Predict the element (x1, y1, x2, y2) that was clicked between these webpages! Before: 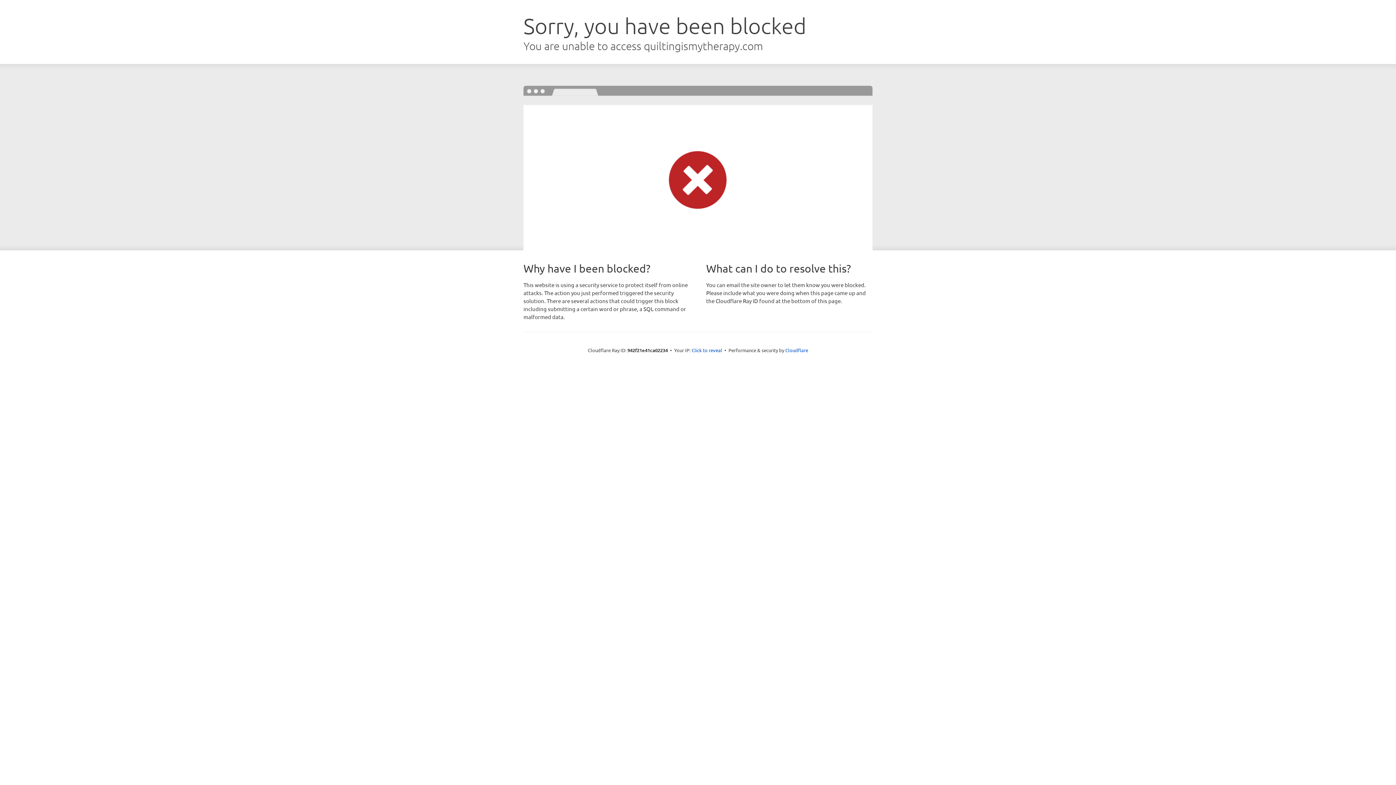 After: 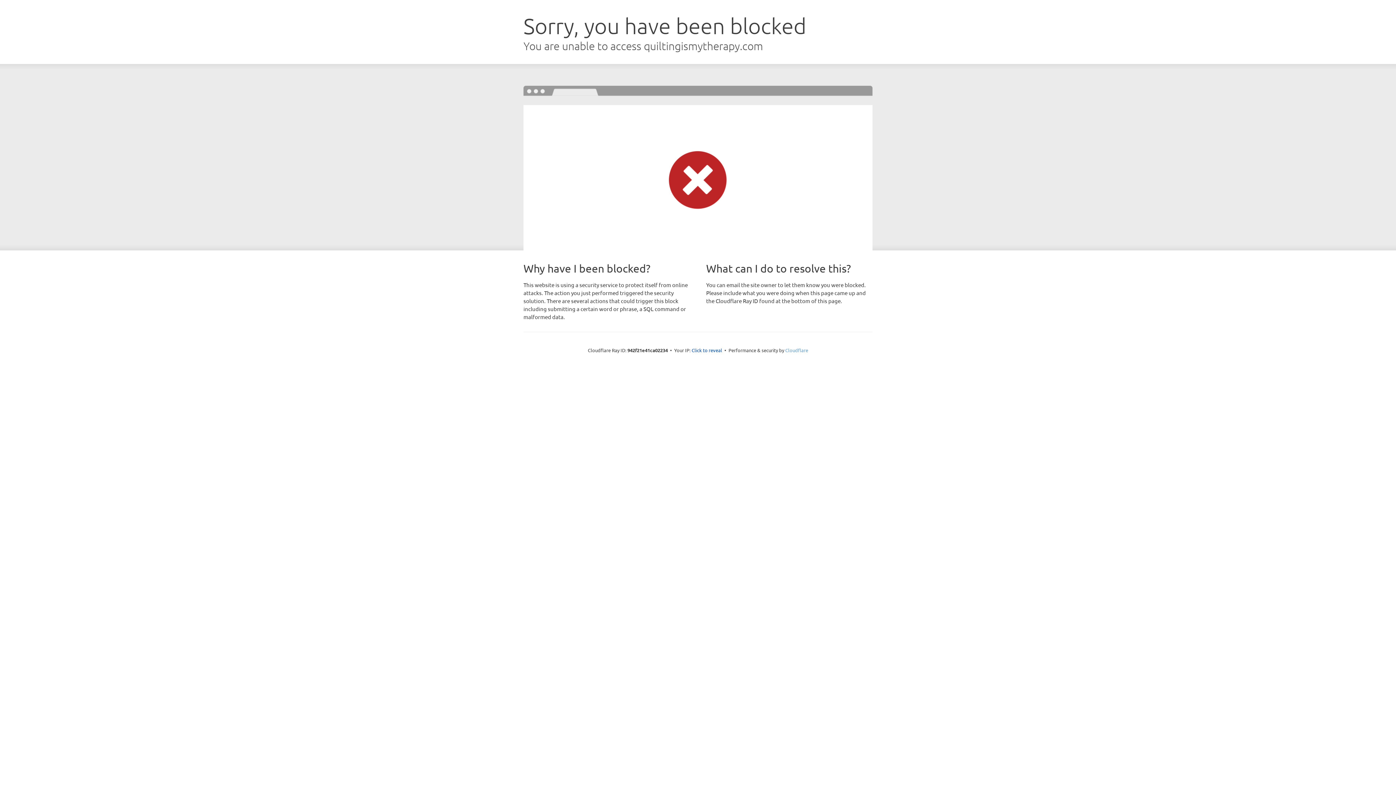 Action: label: Cloudflare bbox: (785, 347, 808, 353)